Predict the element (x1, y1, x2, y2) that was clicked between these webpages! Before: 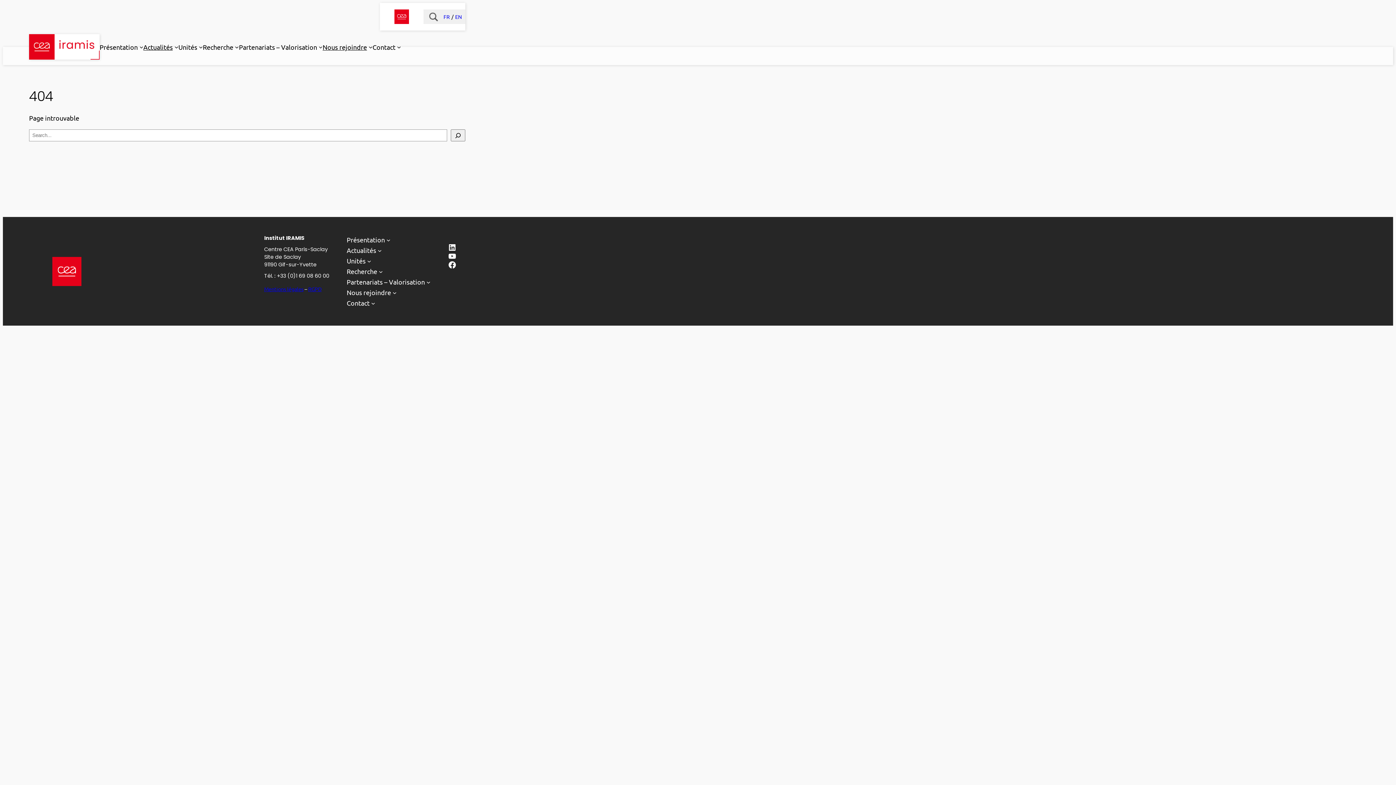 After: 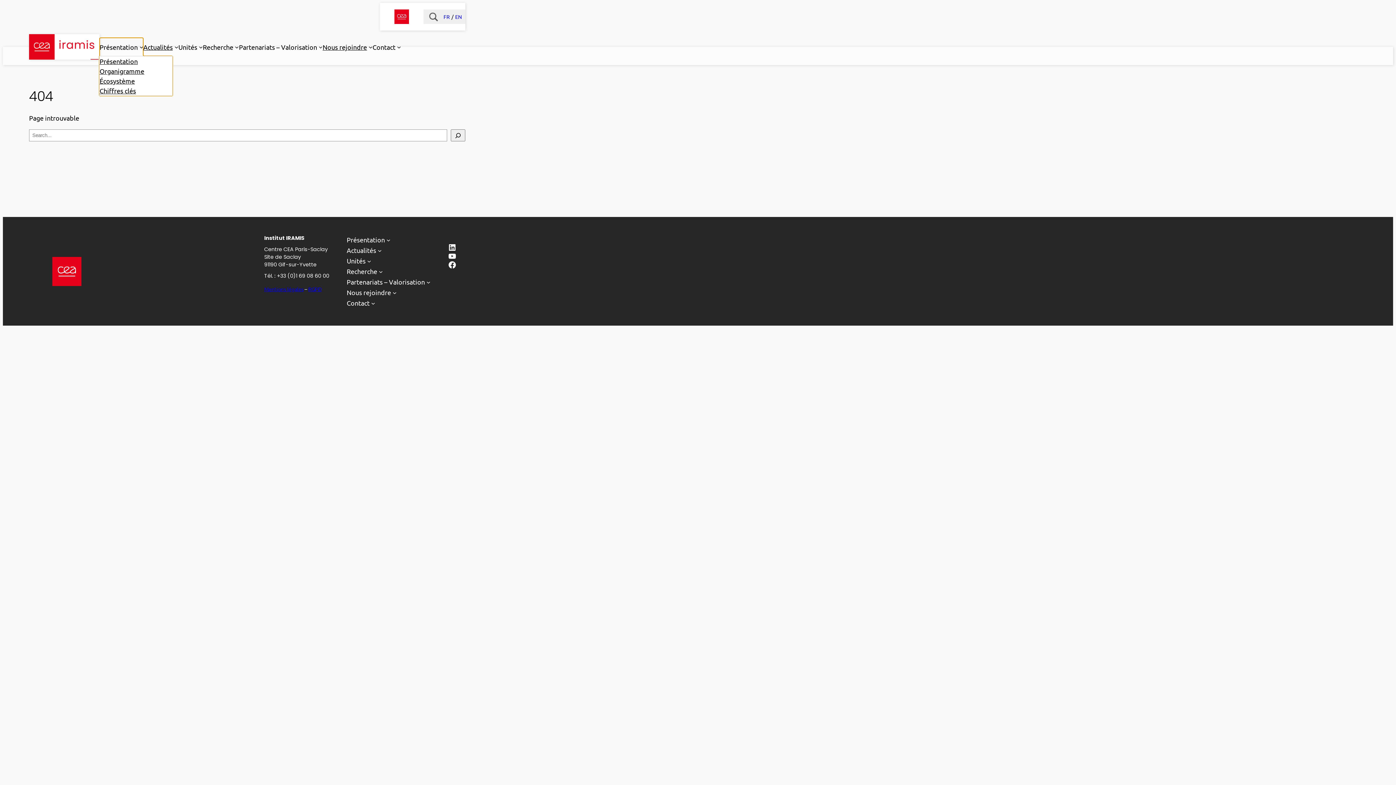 Action: bbox: (99, 37, 137, 56) label: Présentation